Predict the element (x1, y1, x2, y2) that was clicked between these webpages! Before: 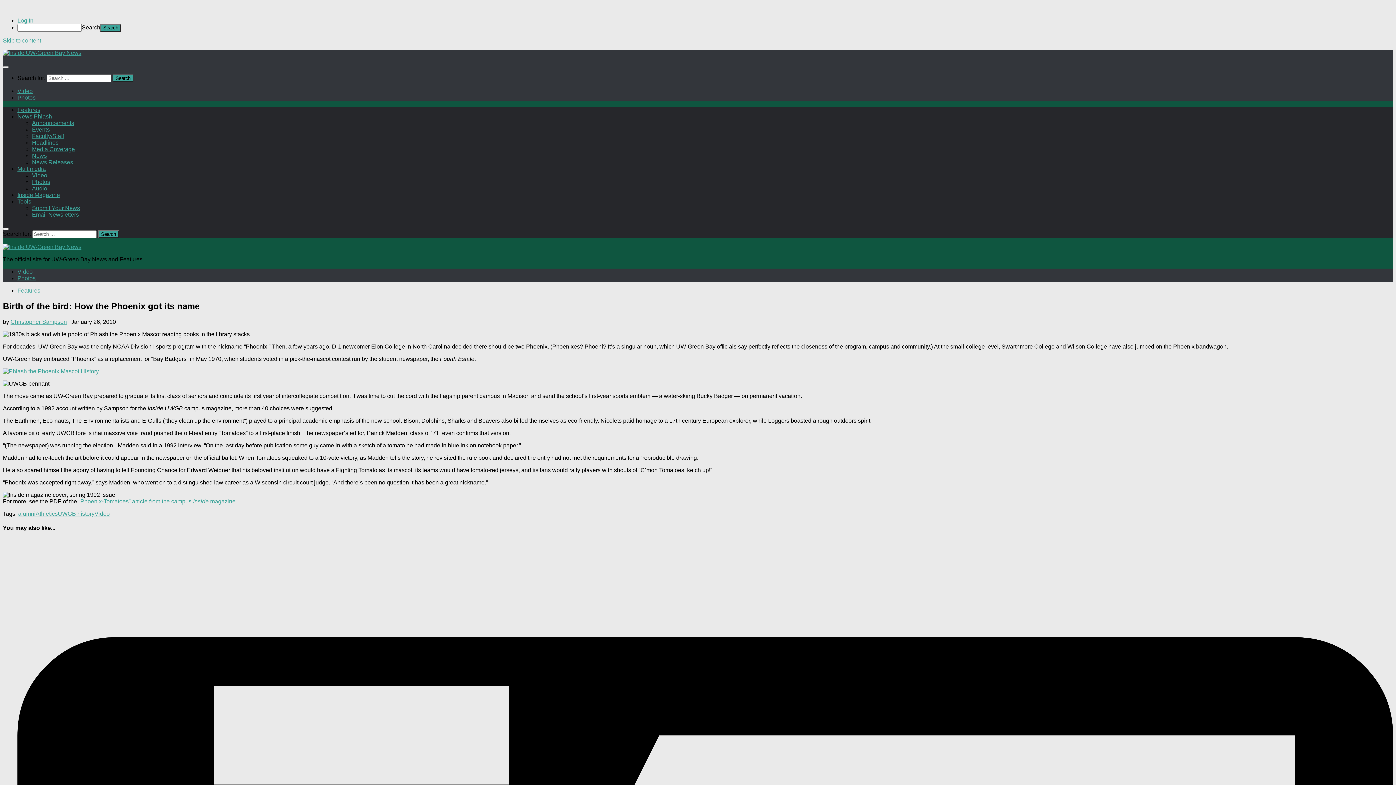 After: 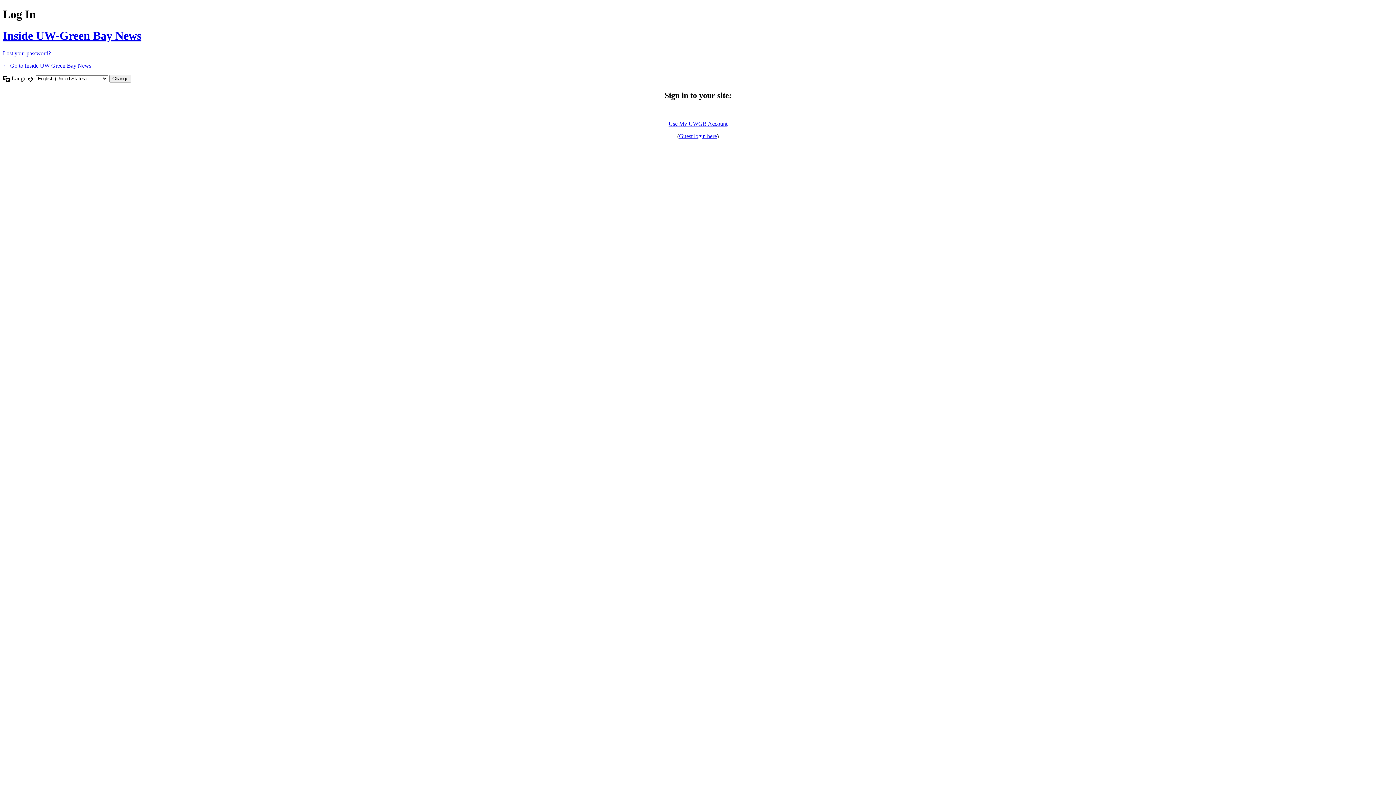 Action: label: Log In bbox: (17, 17, 33, 23)